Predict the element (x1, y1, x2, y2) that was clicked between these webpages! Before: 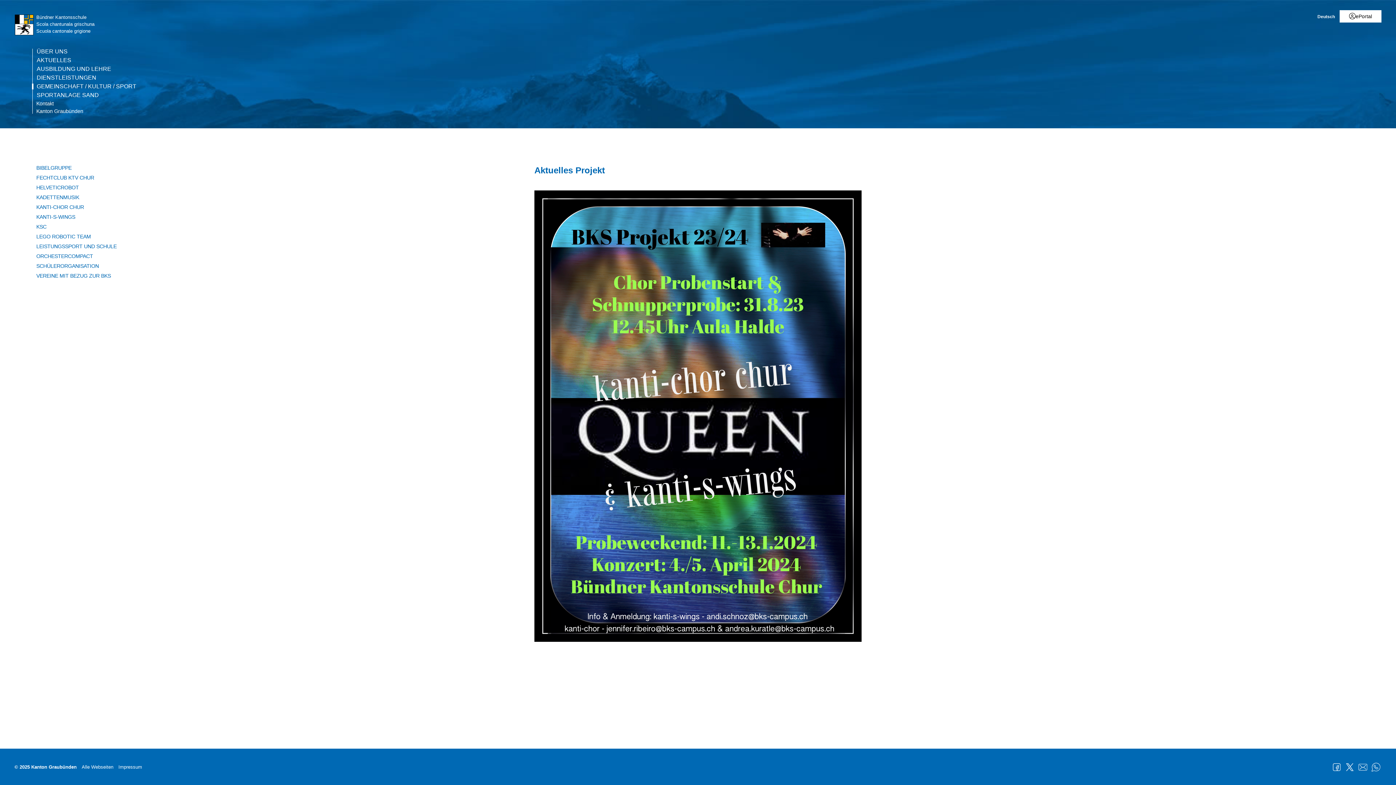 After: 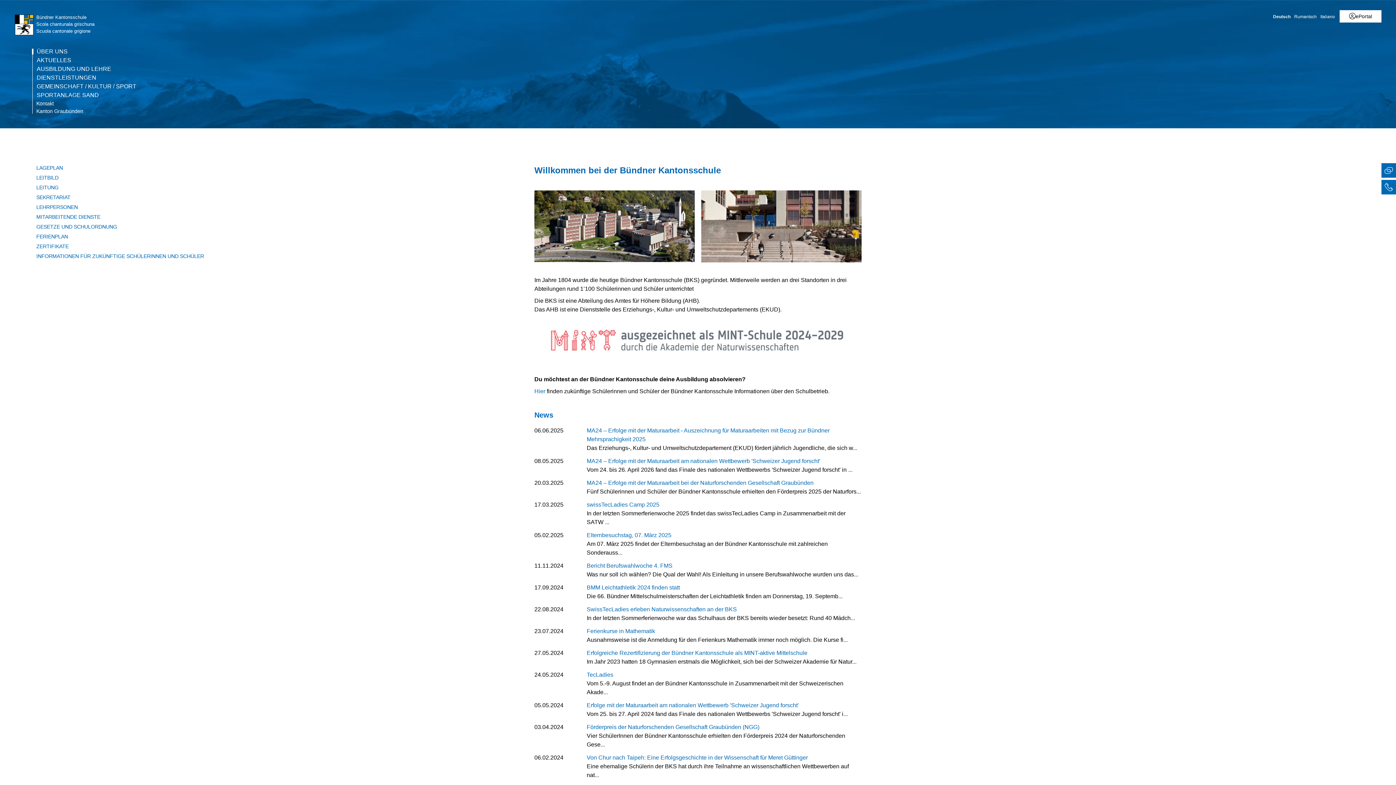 Action: bbox: (14, 14, 98, 36) label: Bündner Kantonsschule

Scola chantunala grischuna

Scuola cantonale grigione